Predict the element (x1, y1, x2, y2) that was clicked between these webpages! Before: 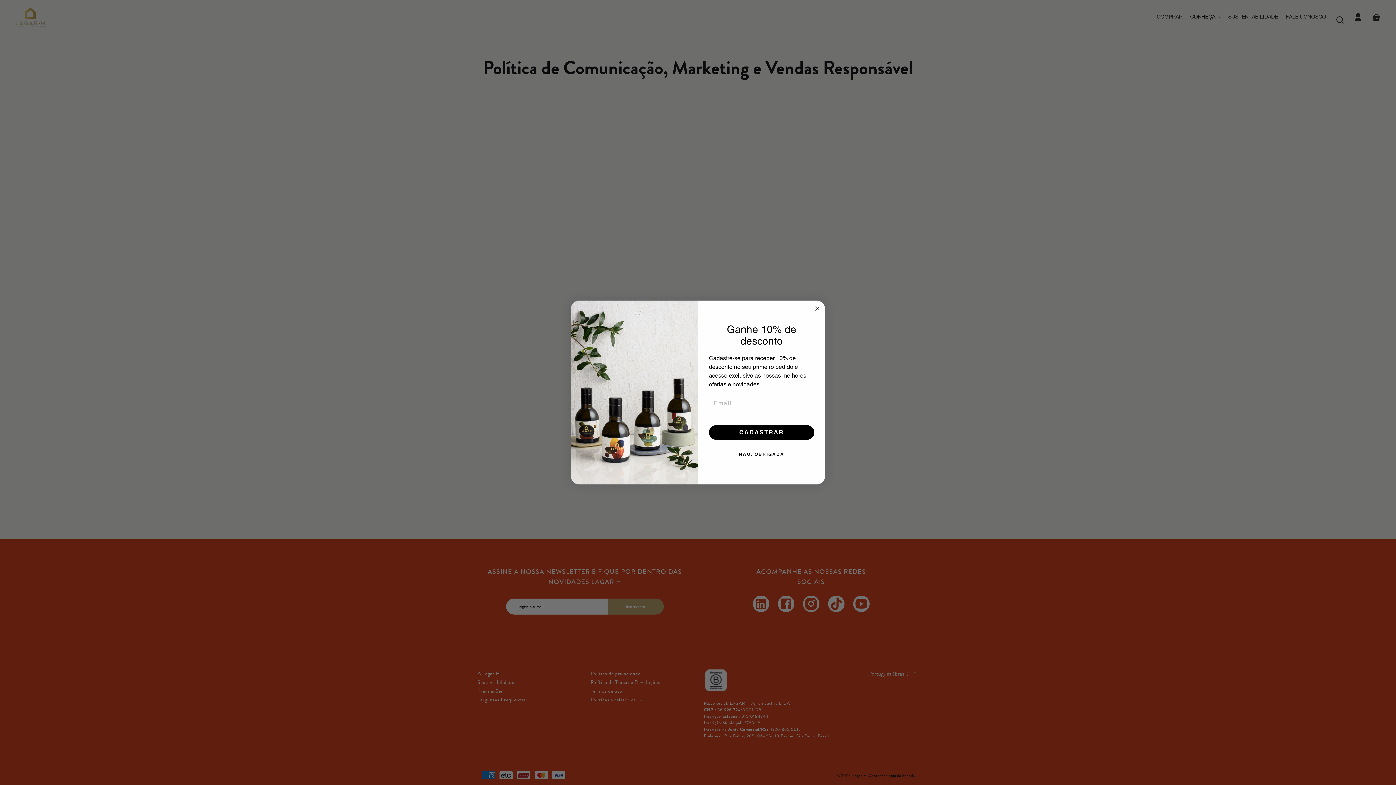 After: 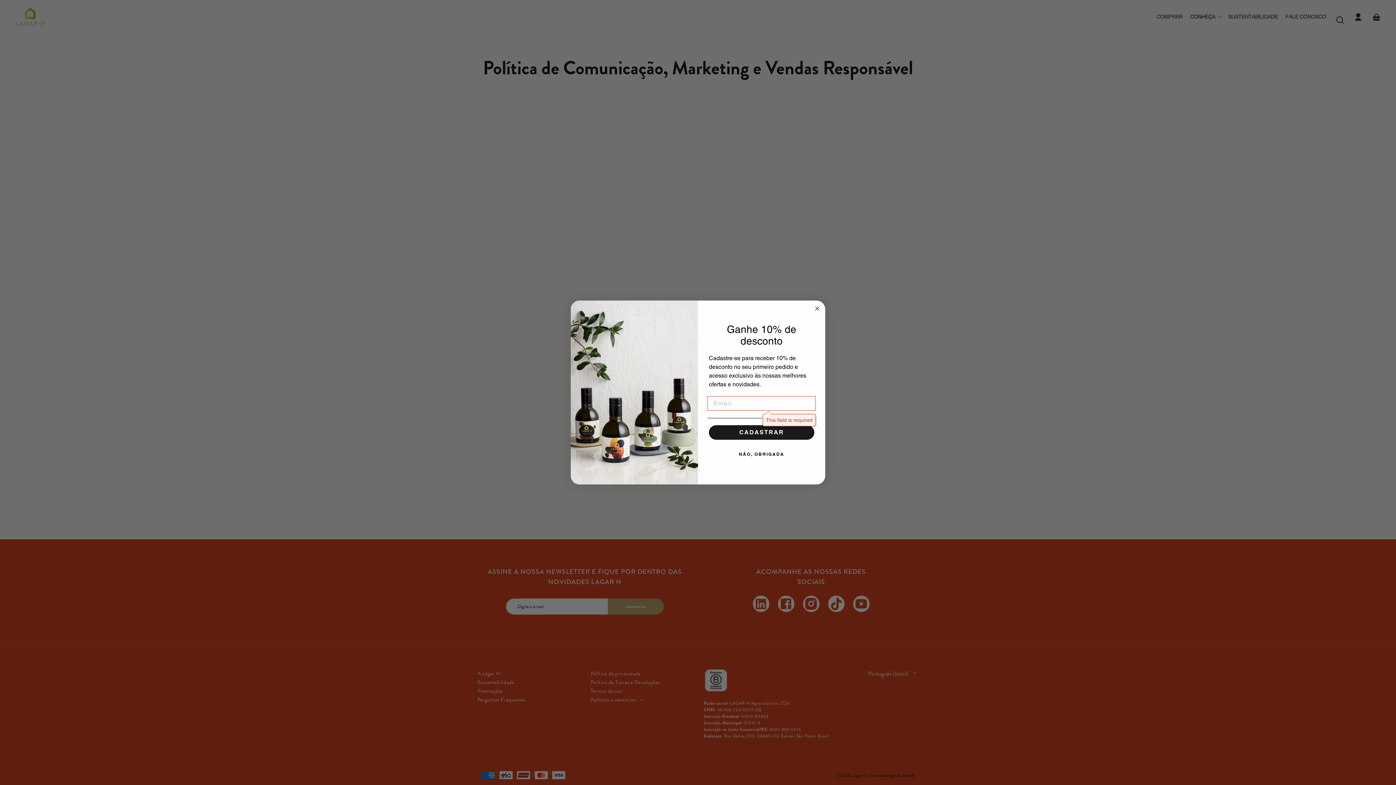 Action: label: CADASTRAR bbox: (709, 425, 814, 440)